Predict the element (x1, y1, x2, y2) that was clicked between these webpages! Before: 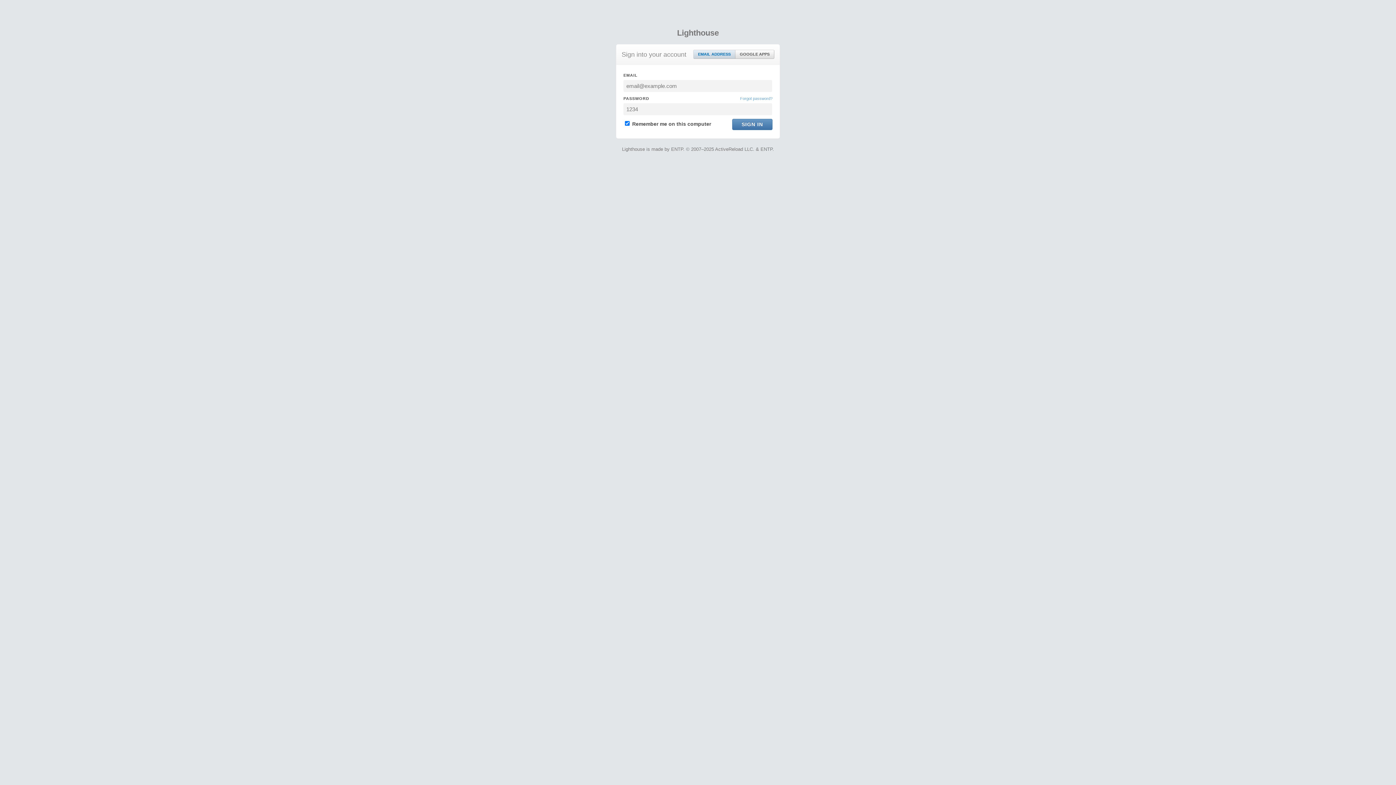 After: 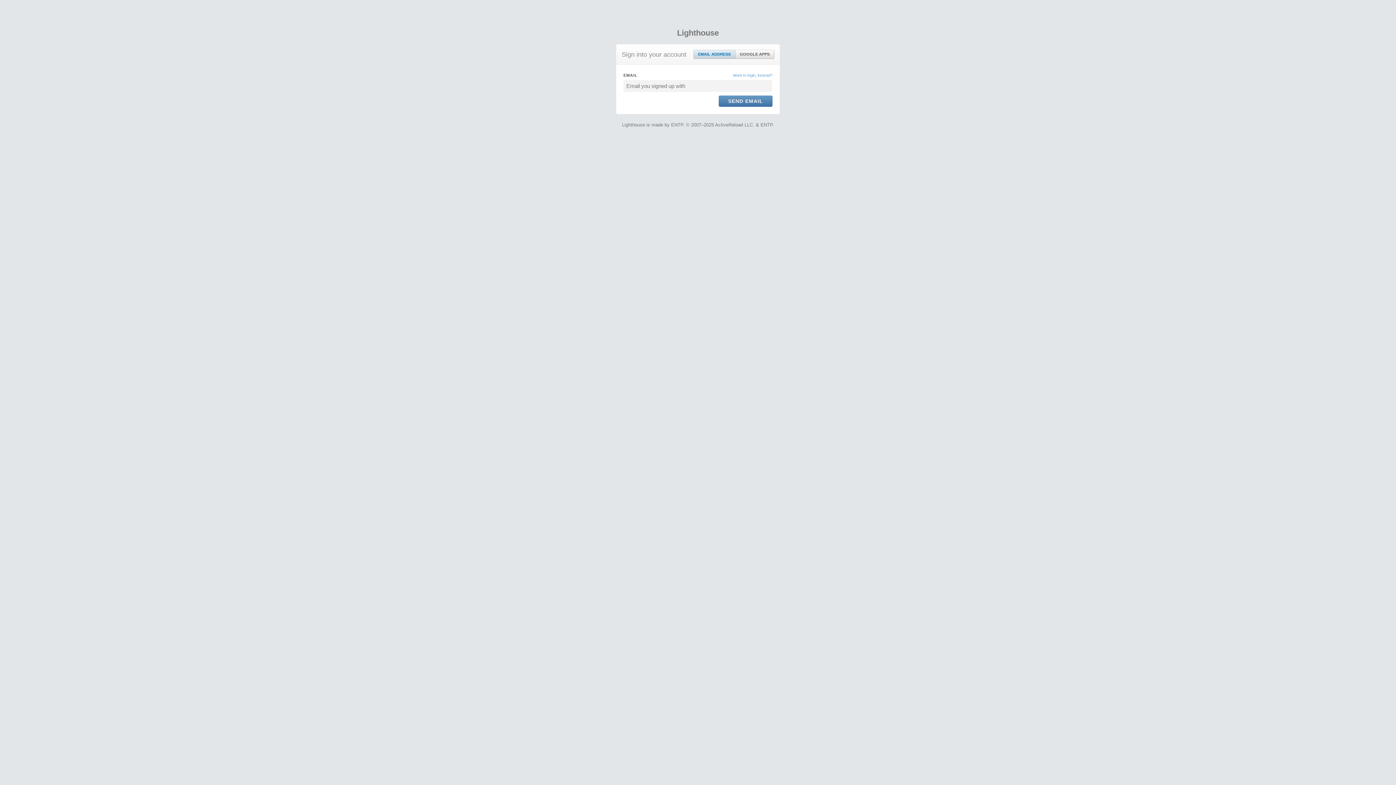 Action: label: Forgot password? bbox: (740, 95, 772, 101)